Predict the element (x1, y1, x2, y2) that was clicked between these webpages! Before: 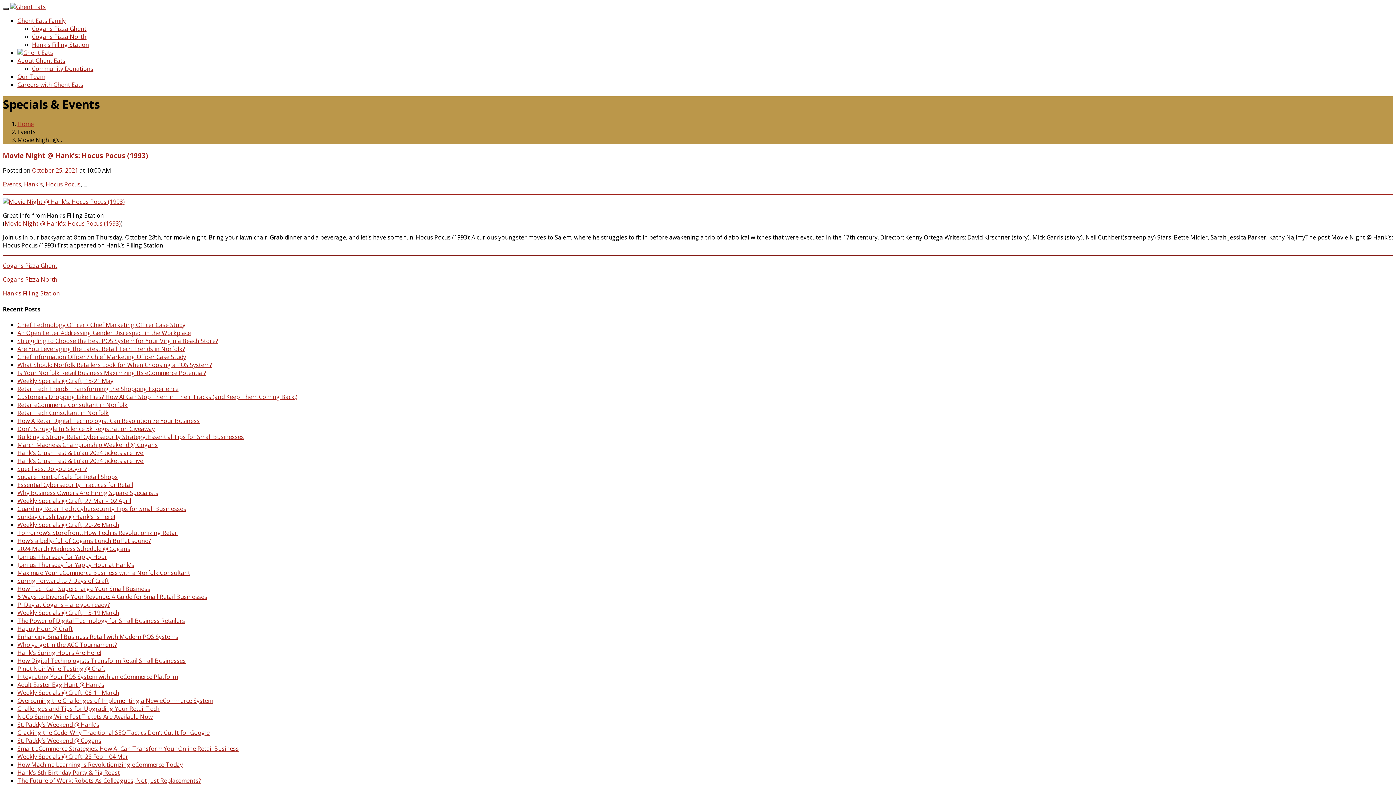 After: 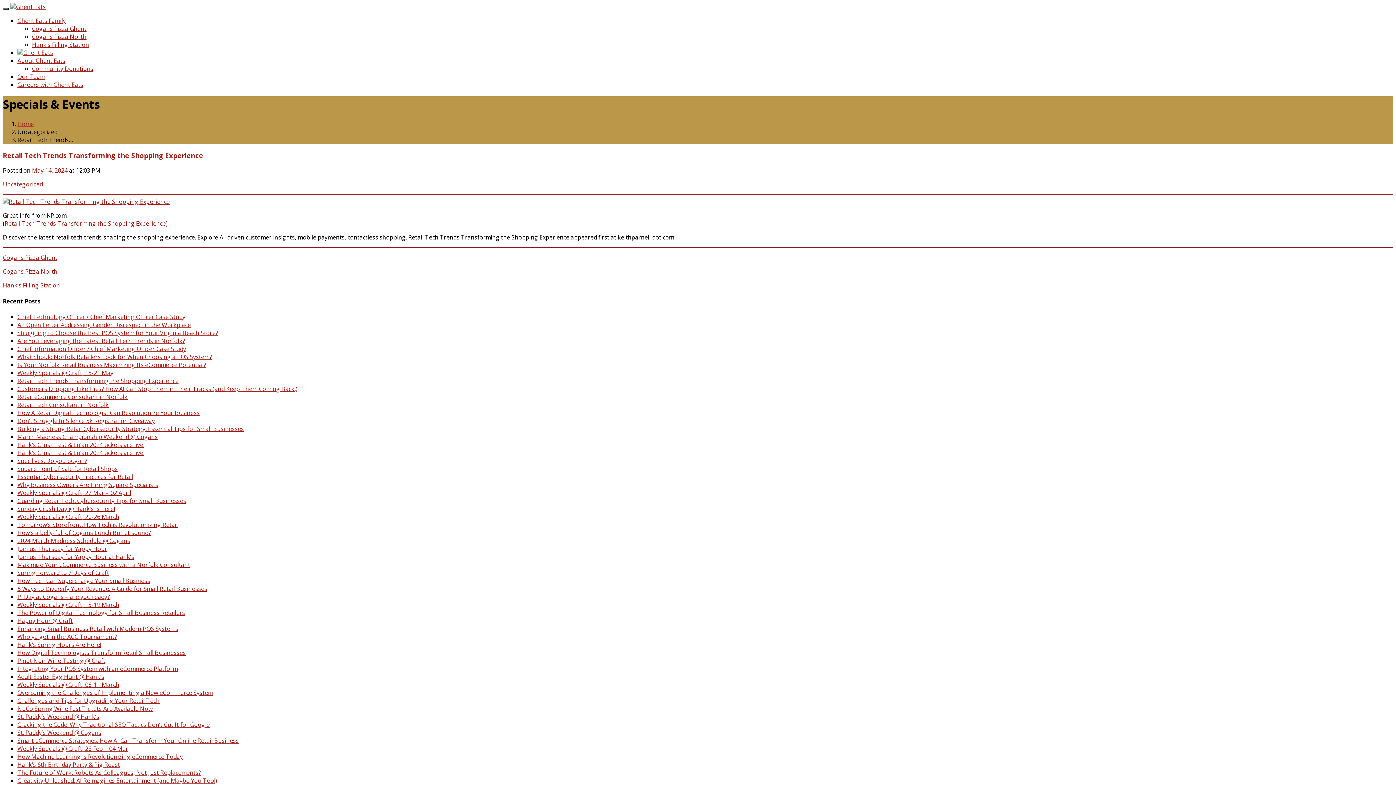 Action: bbox: (17, 385, 178, 393) label: Retail Tech Trends Transforming the Shopping Experience